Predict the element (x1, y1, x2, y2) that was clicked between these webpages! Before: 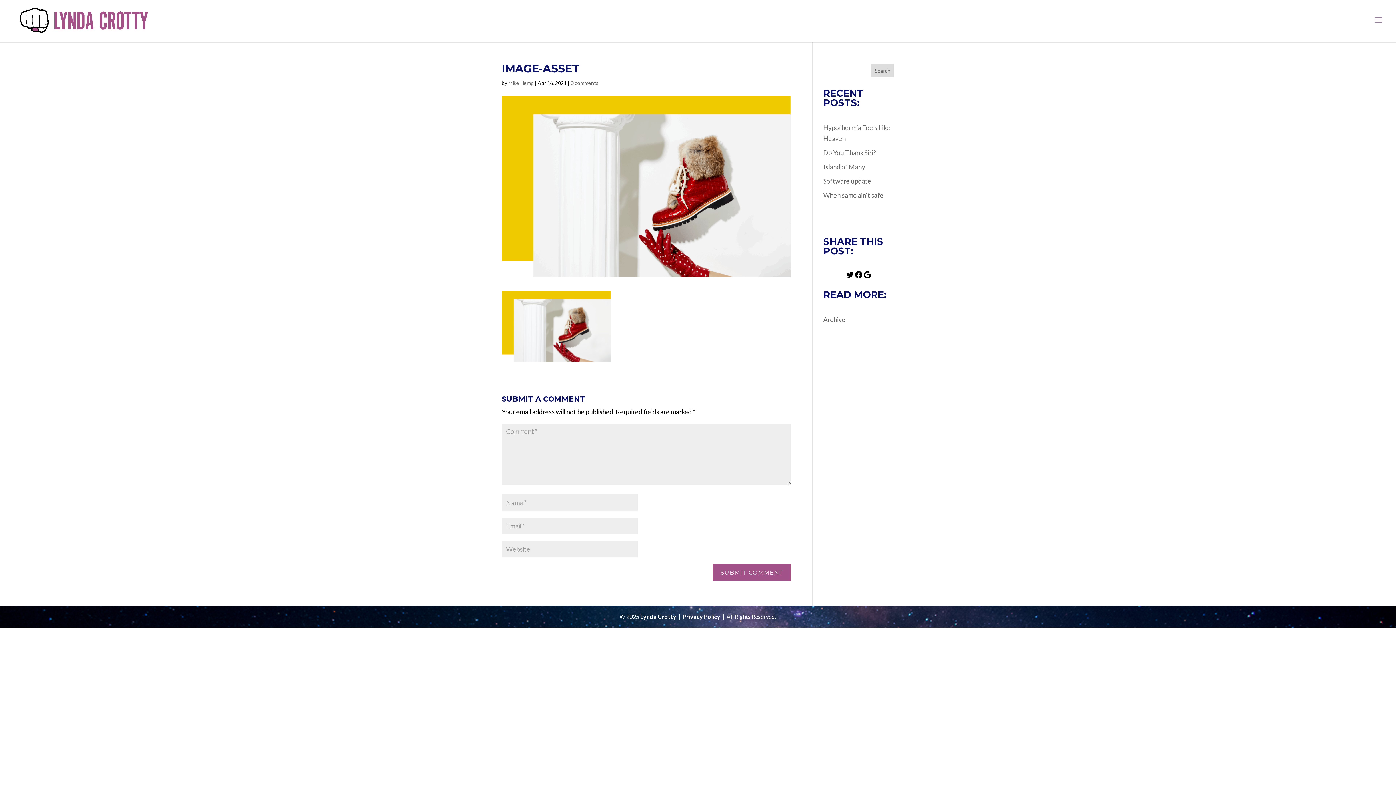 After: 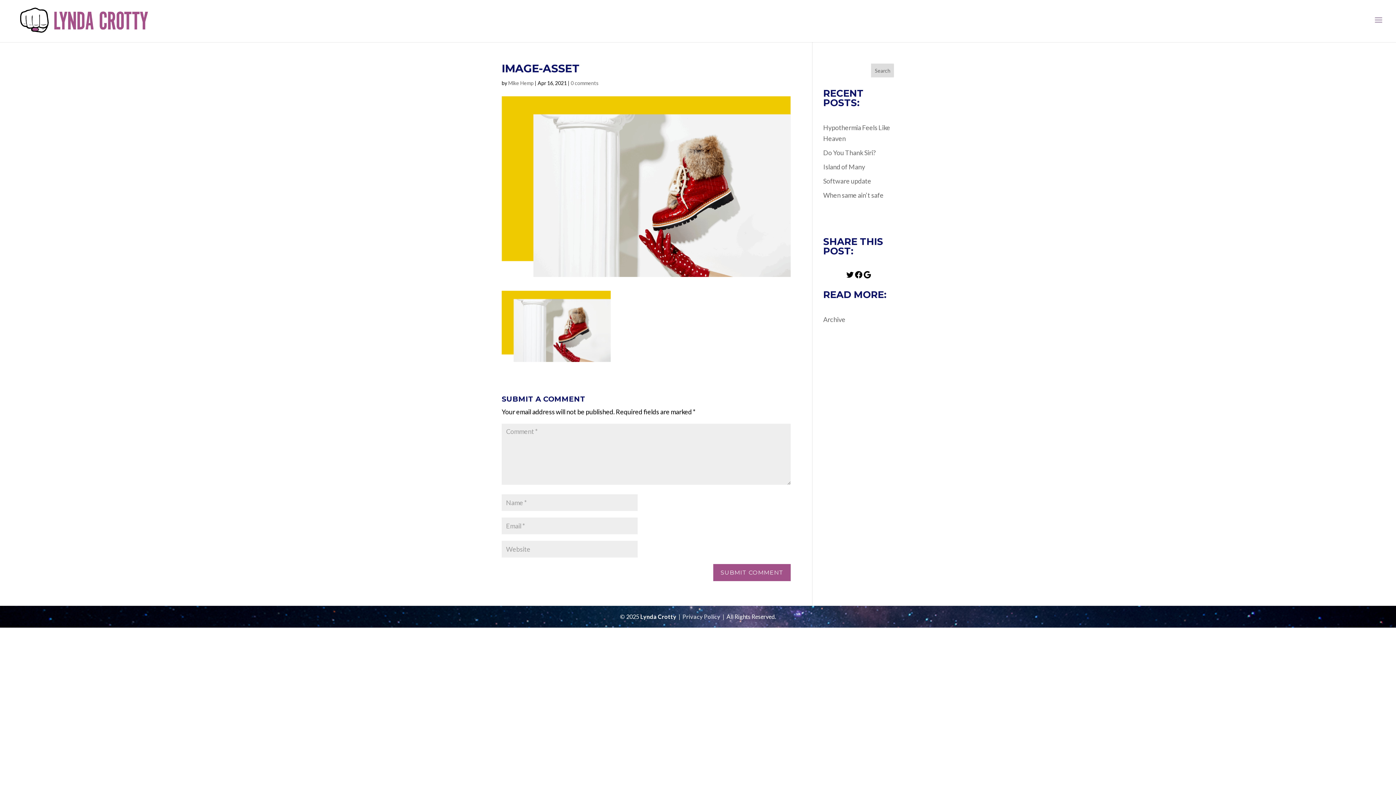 Action: bbox: (682, 613, 720, 620) label: Privacy Policy